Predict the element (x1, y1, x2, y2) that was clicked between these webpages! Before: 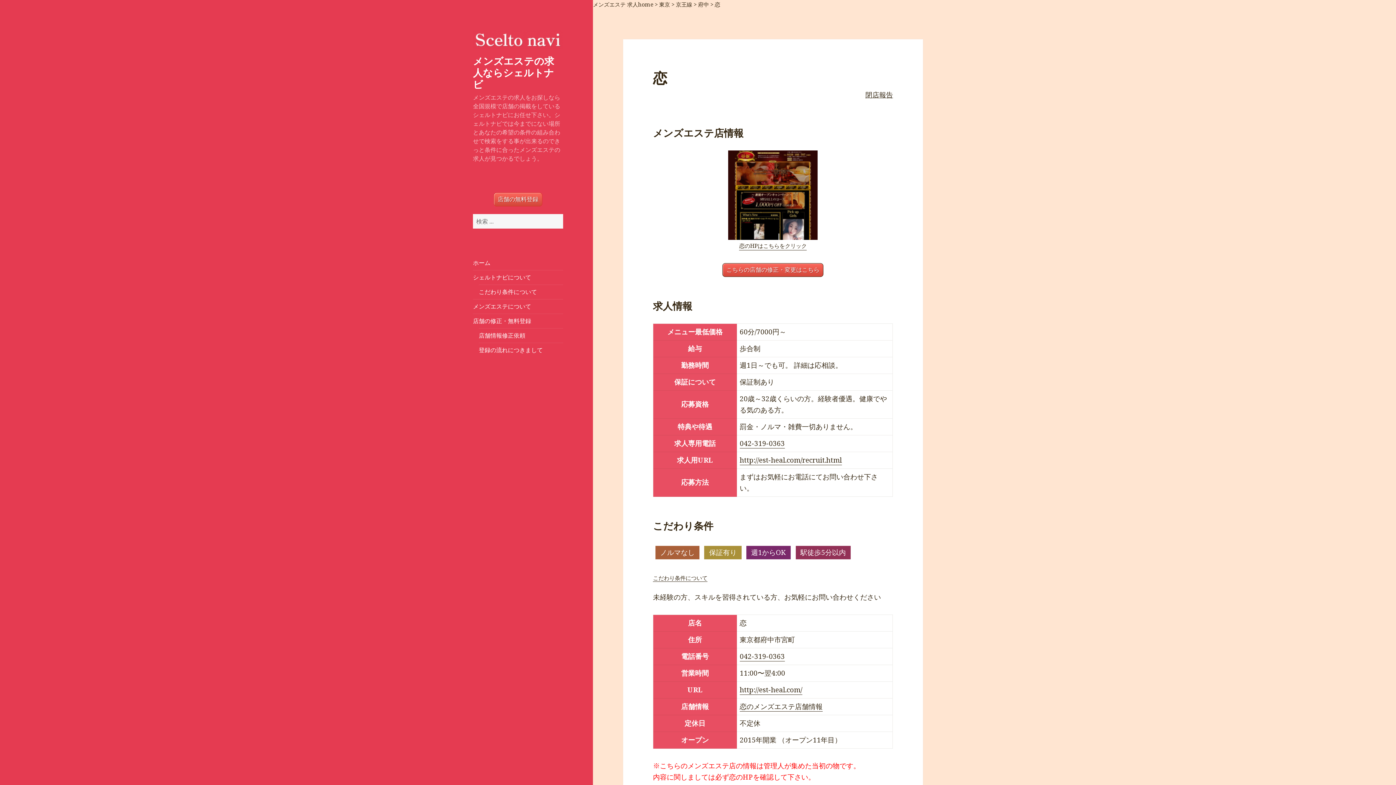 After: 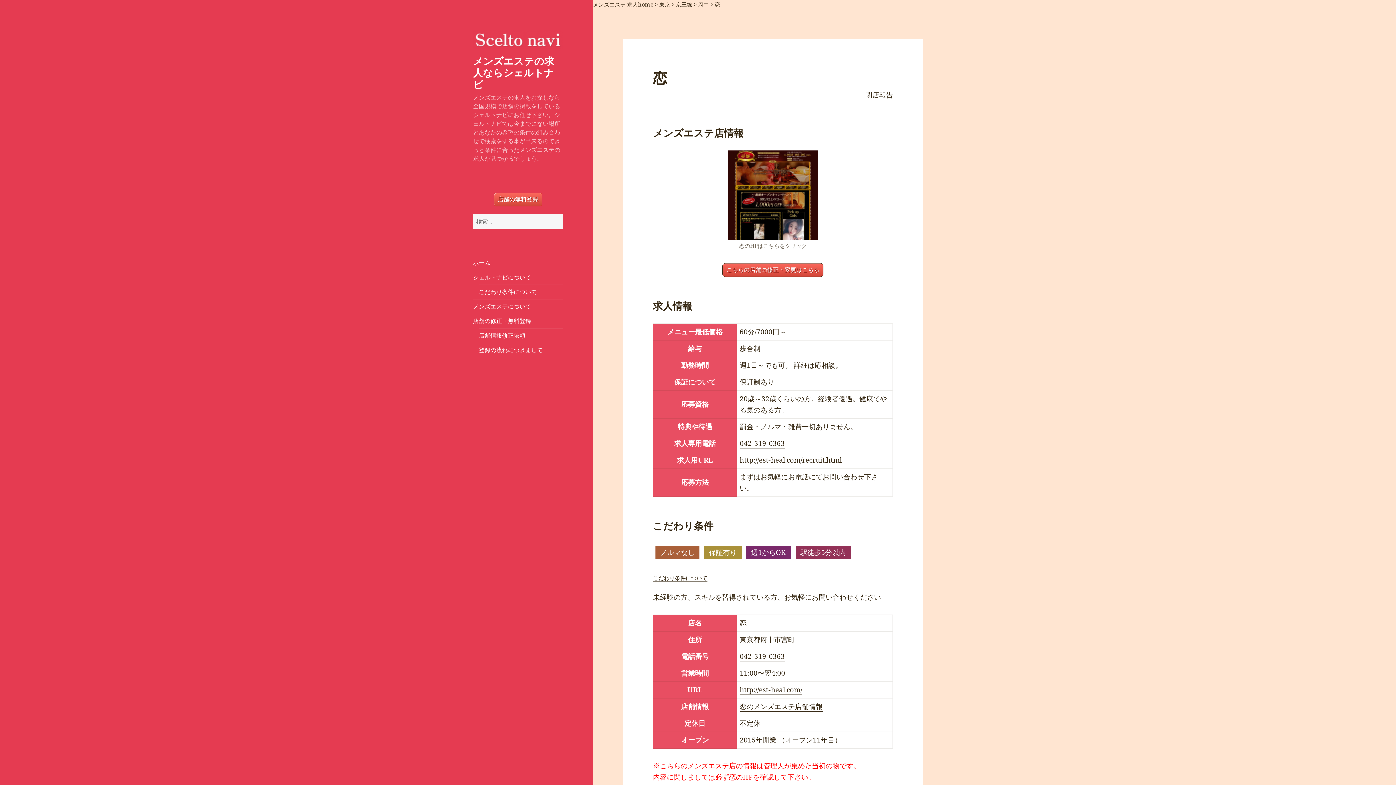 Action: bbox: (653, 150, 893, 250) label: 恋のHPはこちらをクリック